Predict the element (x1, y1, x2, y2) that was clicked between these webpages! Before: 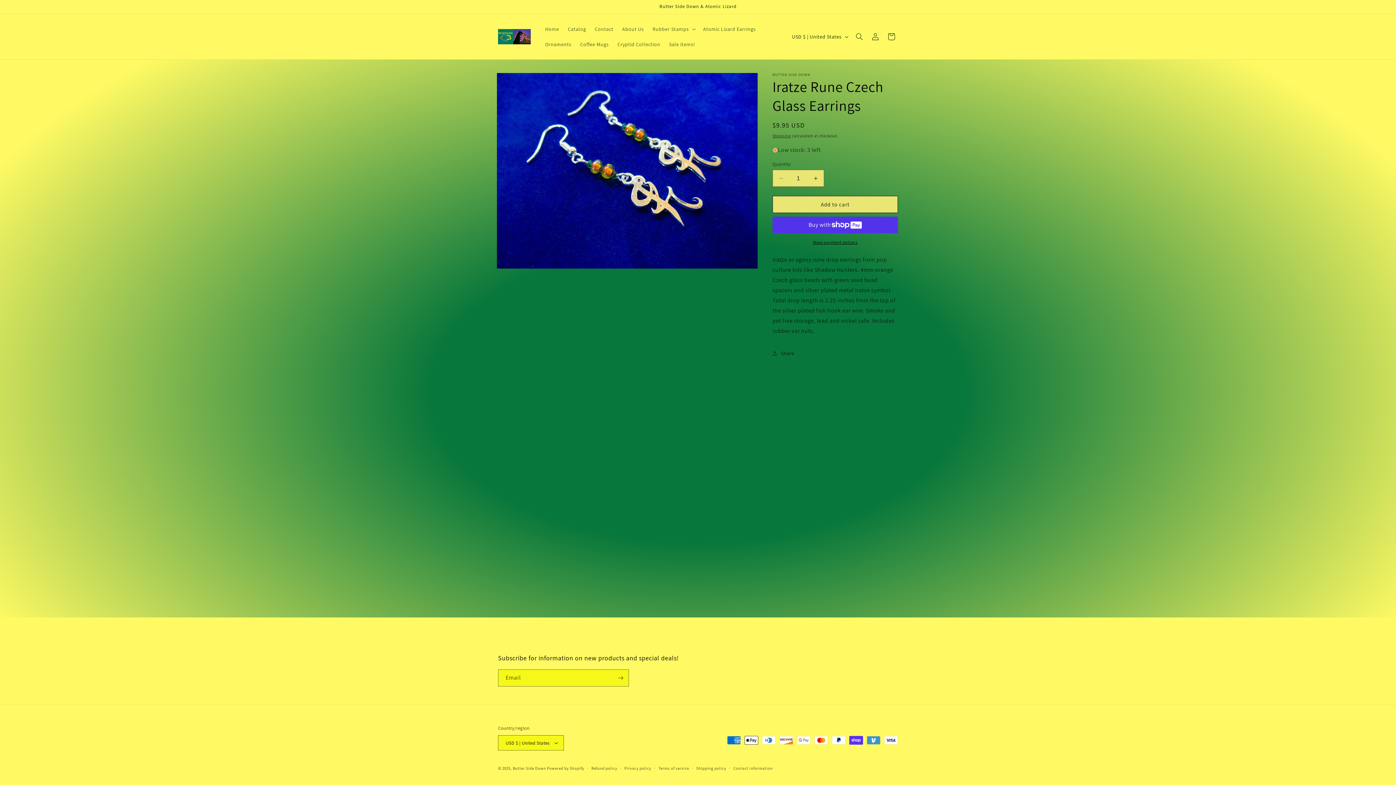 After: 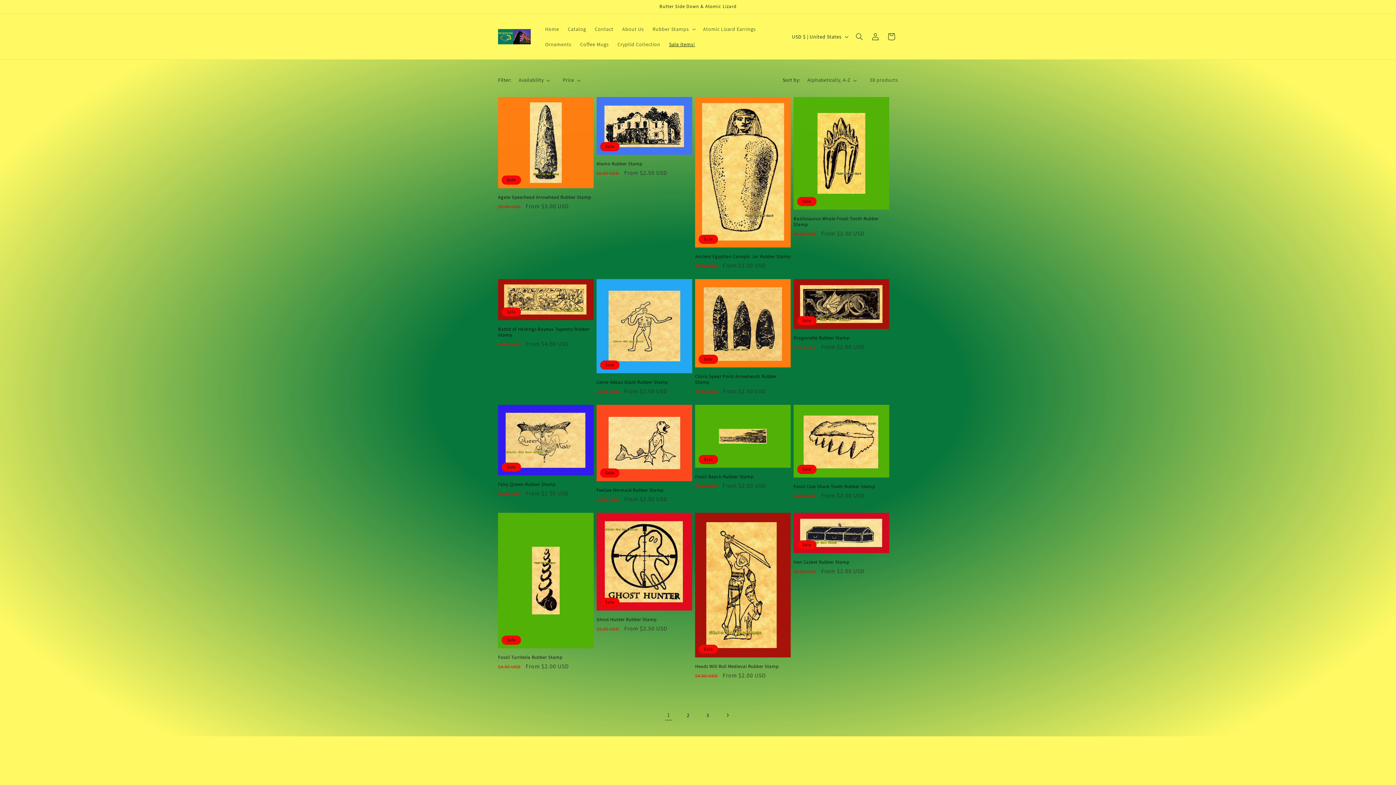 Action: label: Sale items! bbox: (664, 36, 699, 52)